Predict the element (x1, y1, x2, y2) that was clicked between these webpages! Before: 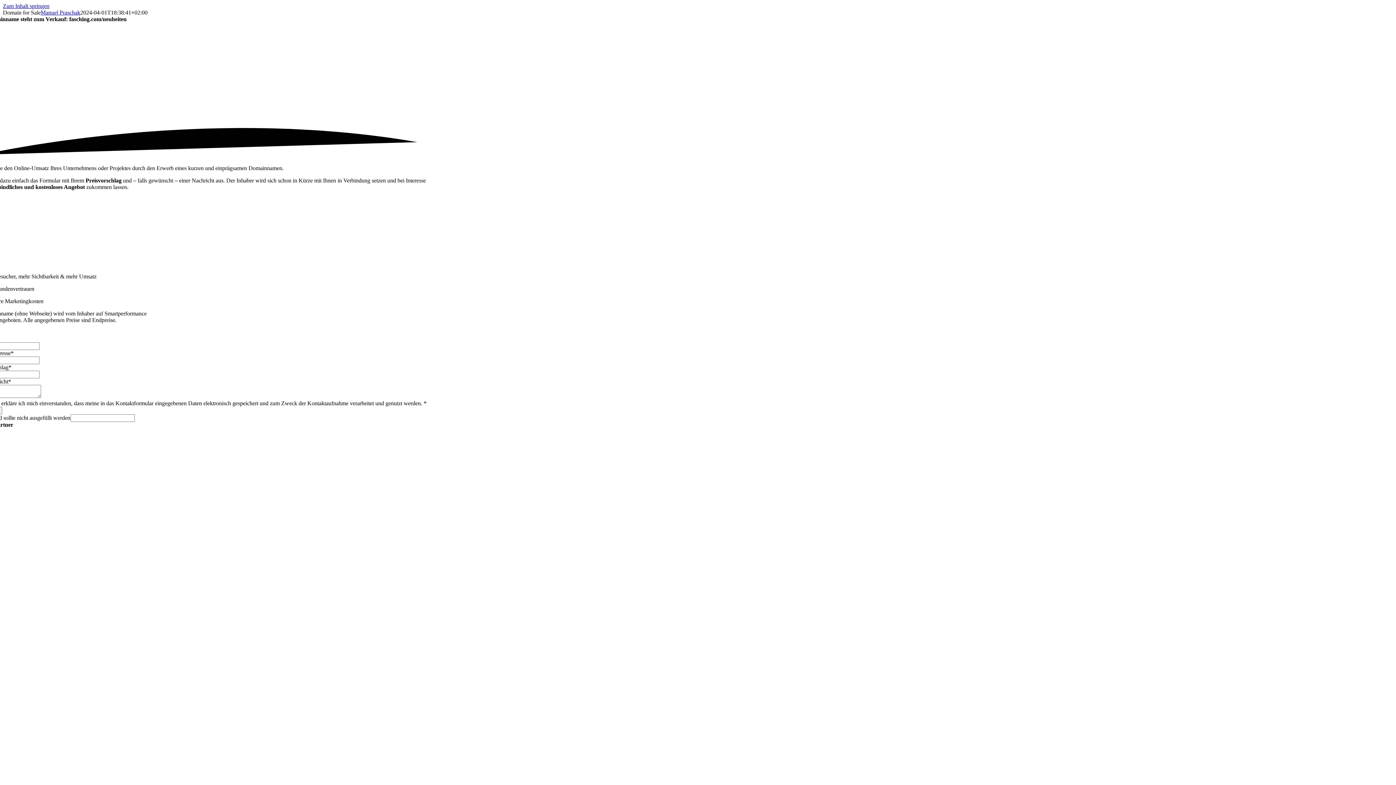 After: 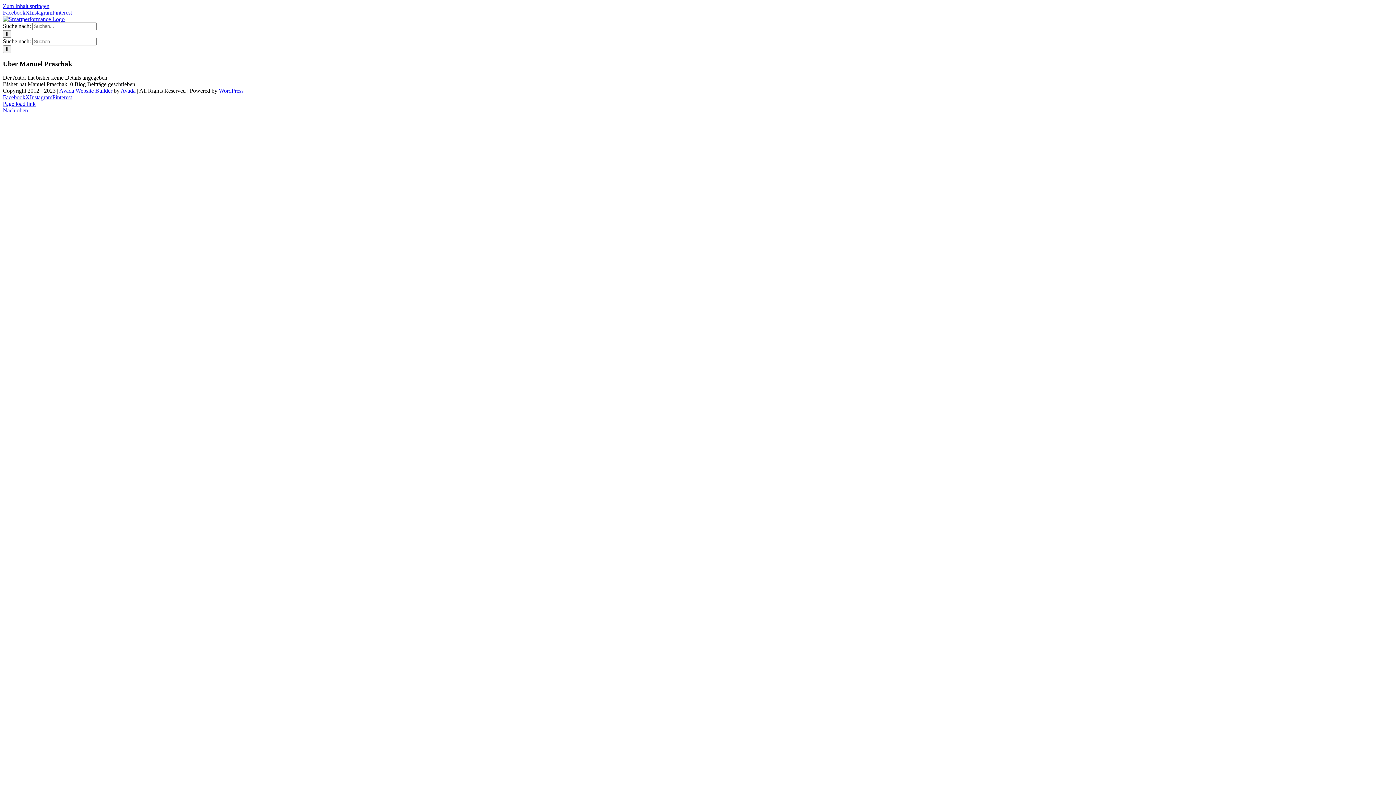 Action: bbox: (40, 9, 80, 15) label: Manuel Praschak